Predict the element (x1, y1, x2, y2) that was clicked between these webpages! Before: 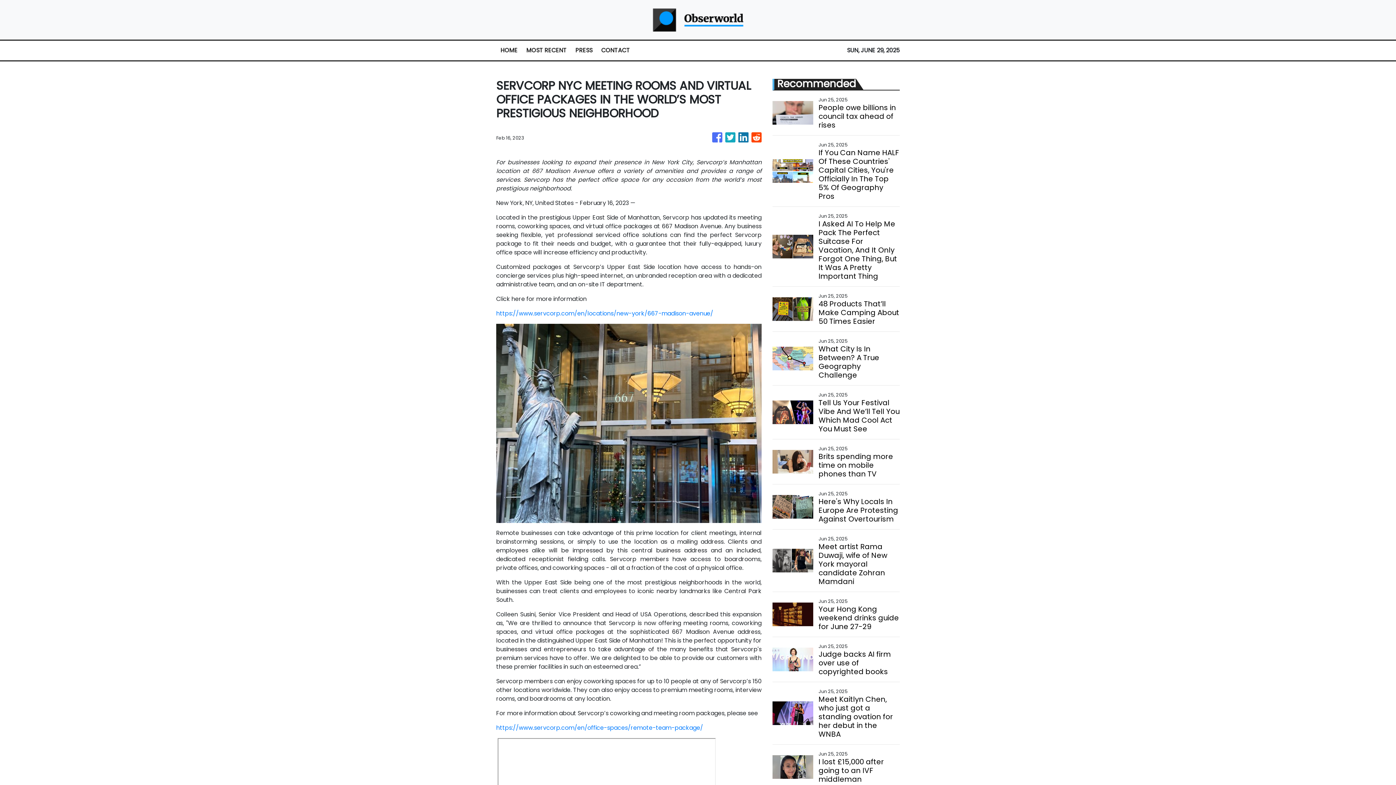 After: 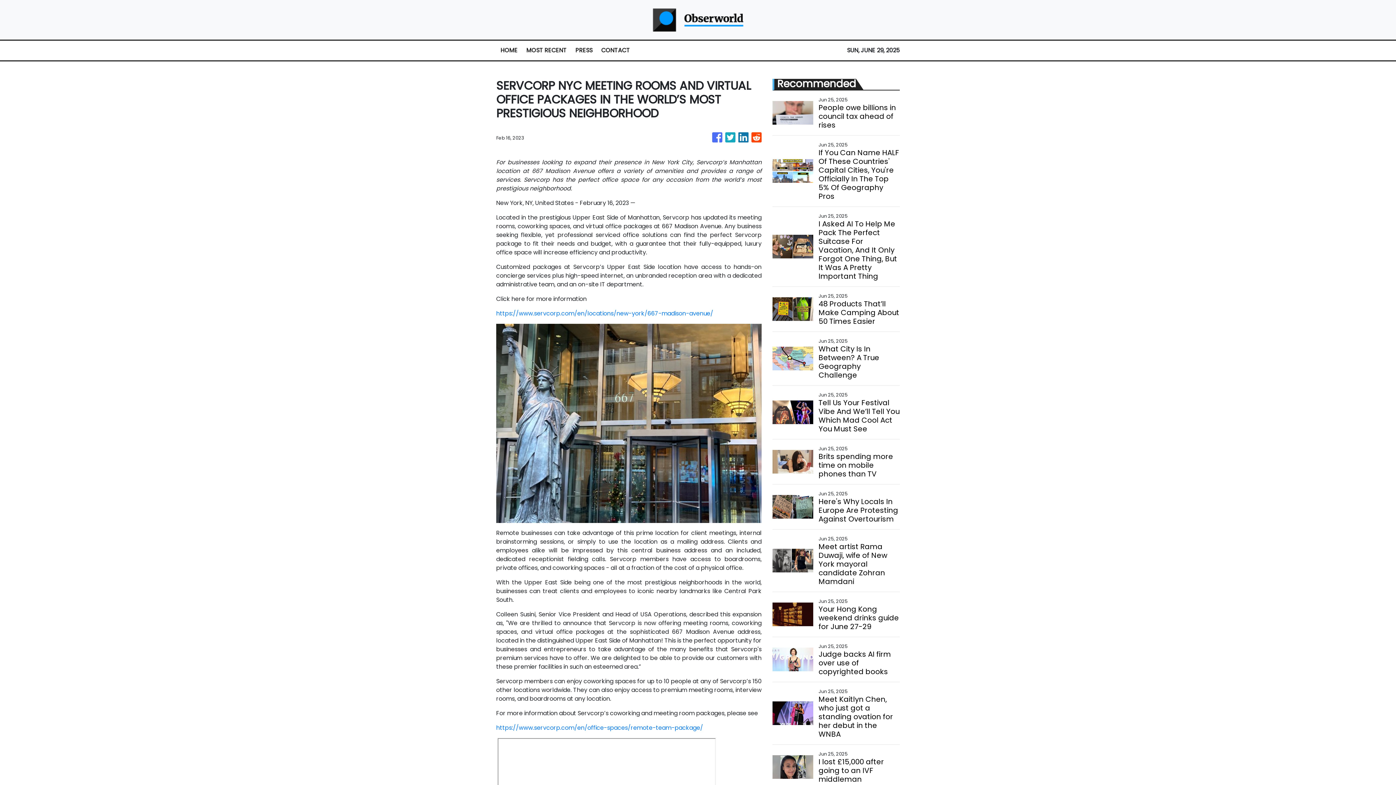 Action: bbox: (496, 309, 713, 317) label: https://www.servcorp.com/en/locations/new-york/667-madison-avenue/